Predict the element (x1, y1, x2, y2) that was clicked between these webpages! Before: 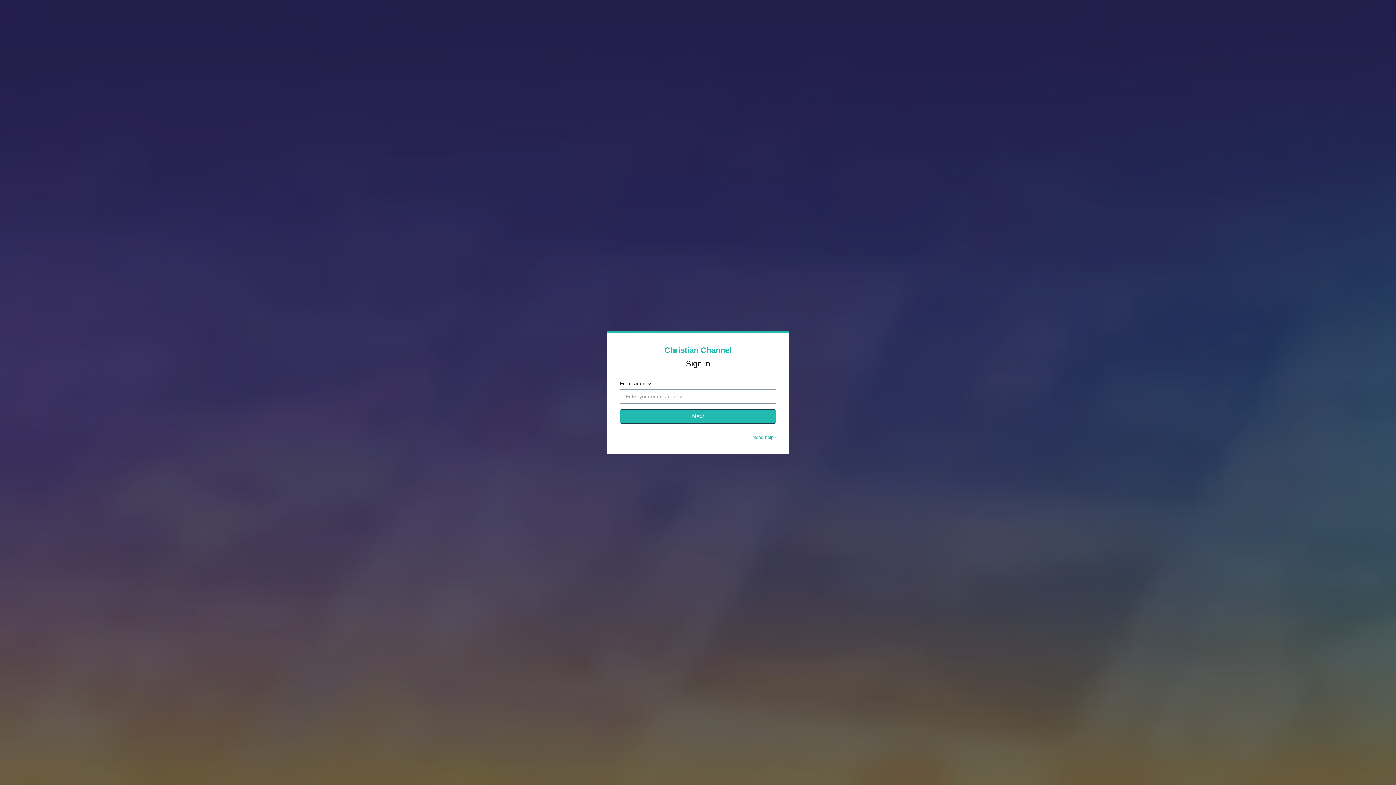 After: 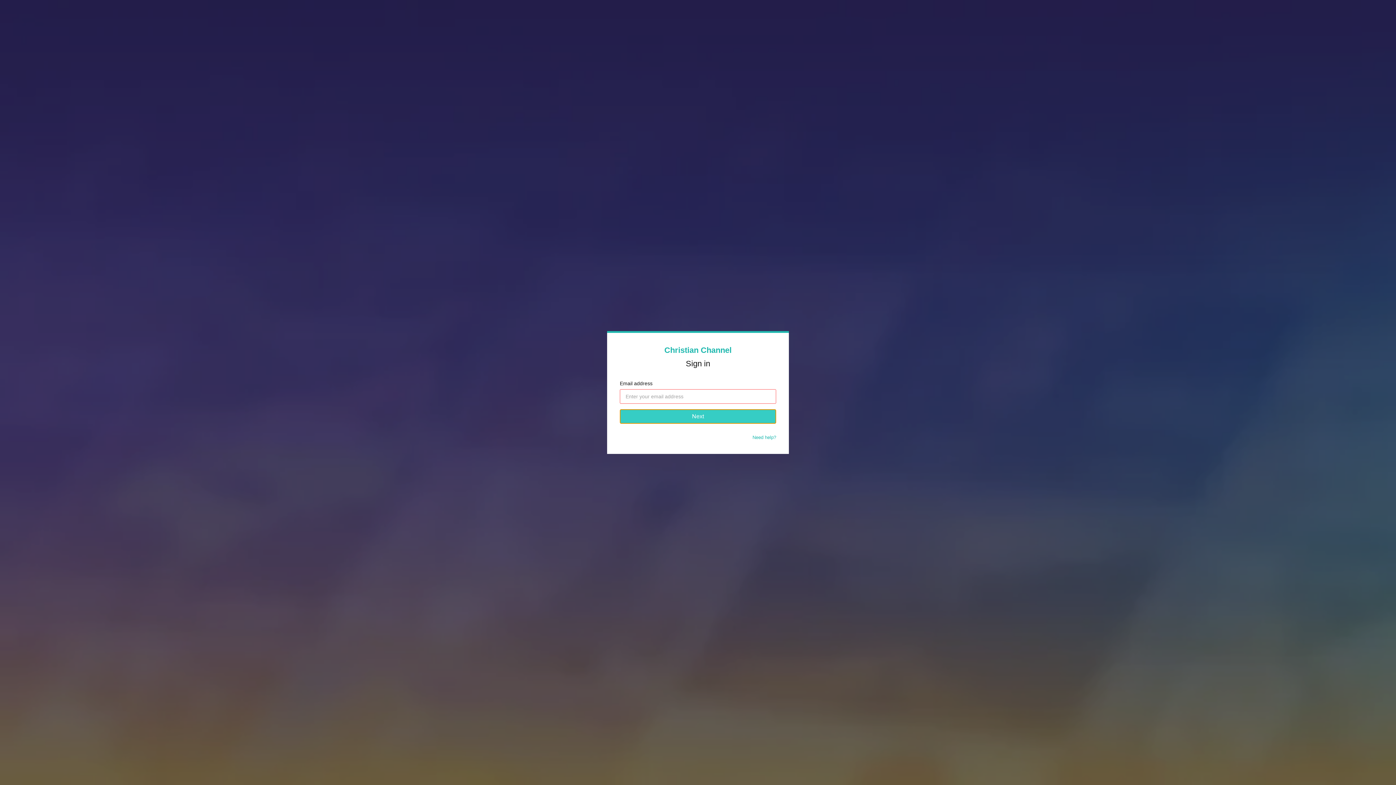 Action: bbox: (620, 409, 776, 424) label: Next